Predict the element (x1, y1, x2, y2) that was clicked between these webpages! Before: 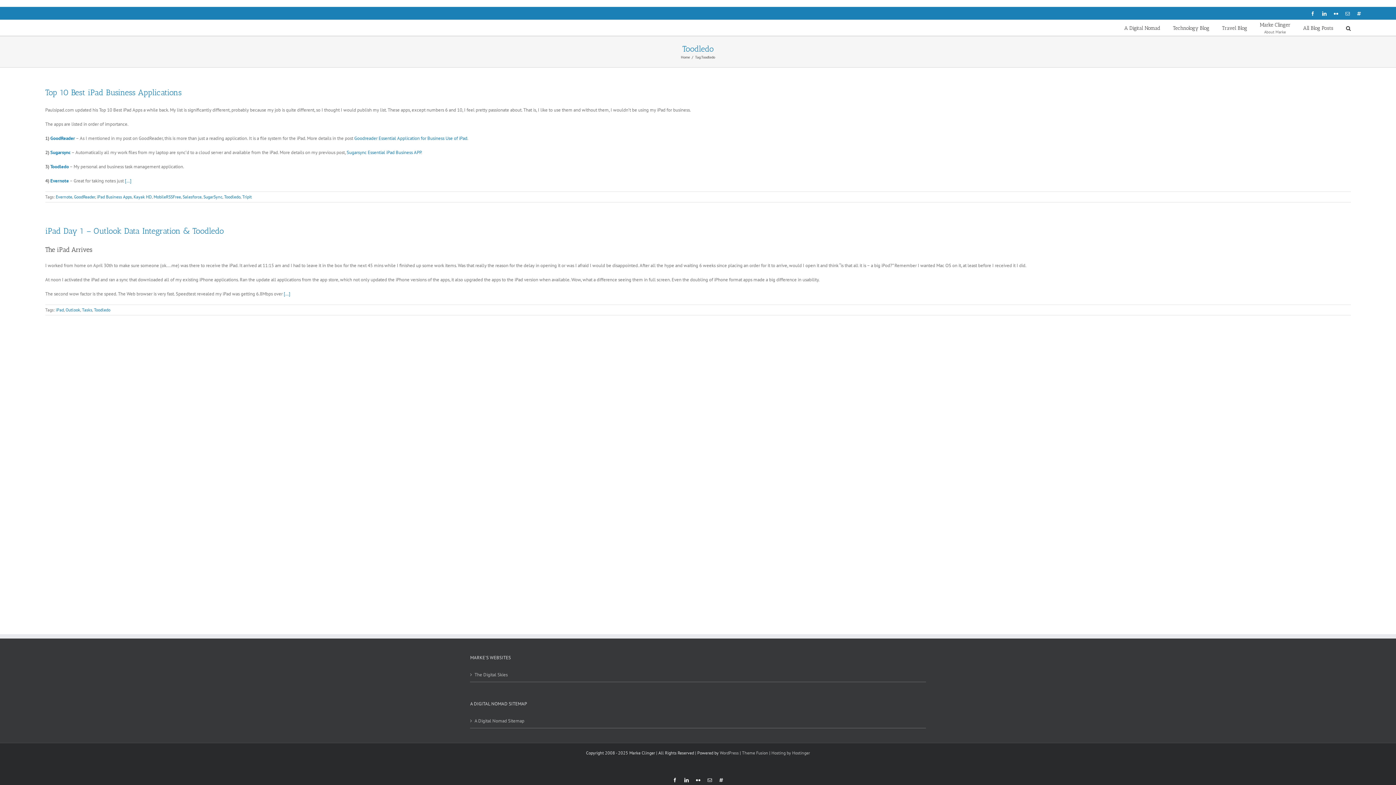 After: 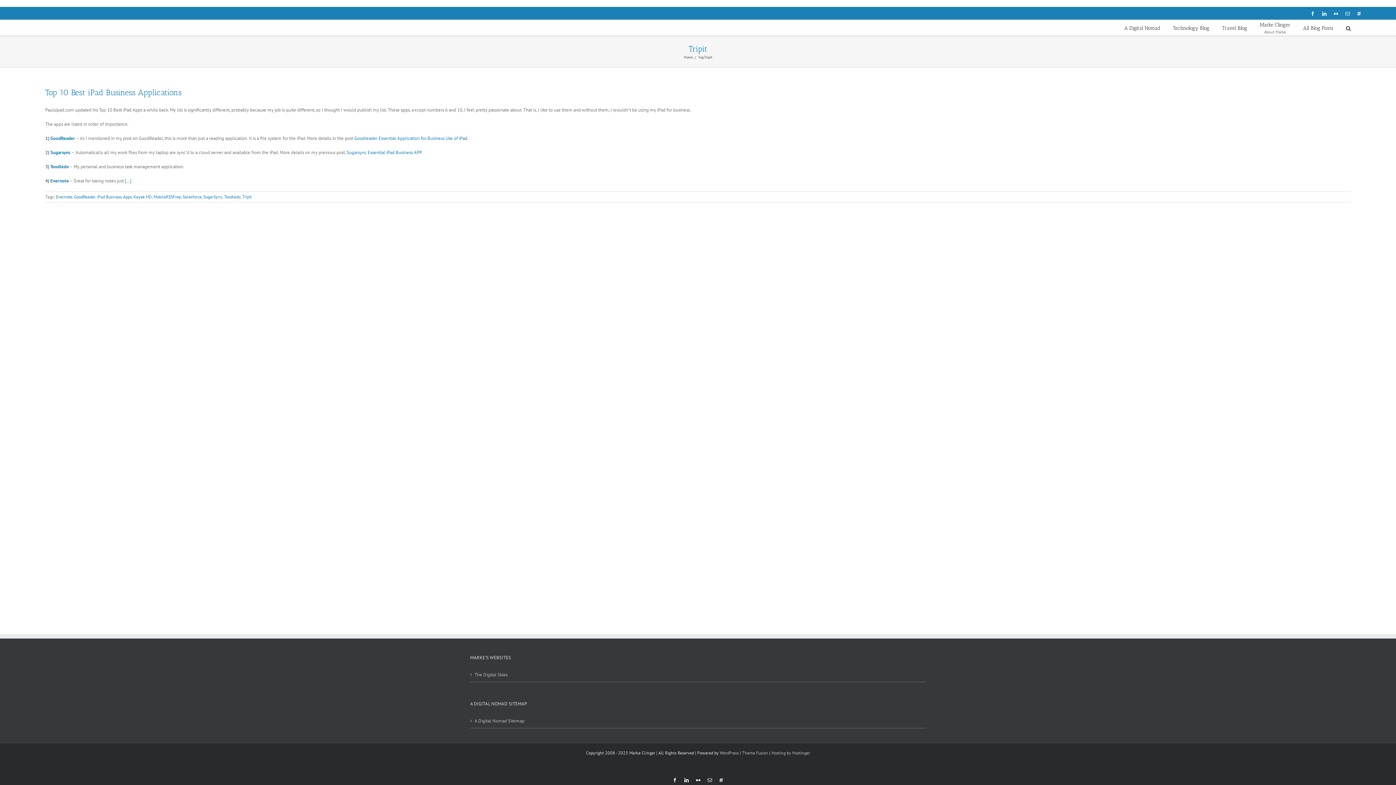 Action: label: Tripit bbox: (242, 194, 251, 199)